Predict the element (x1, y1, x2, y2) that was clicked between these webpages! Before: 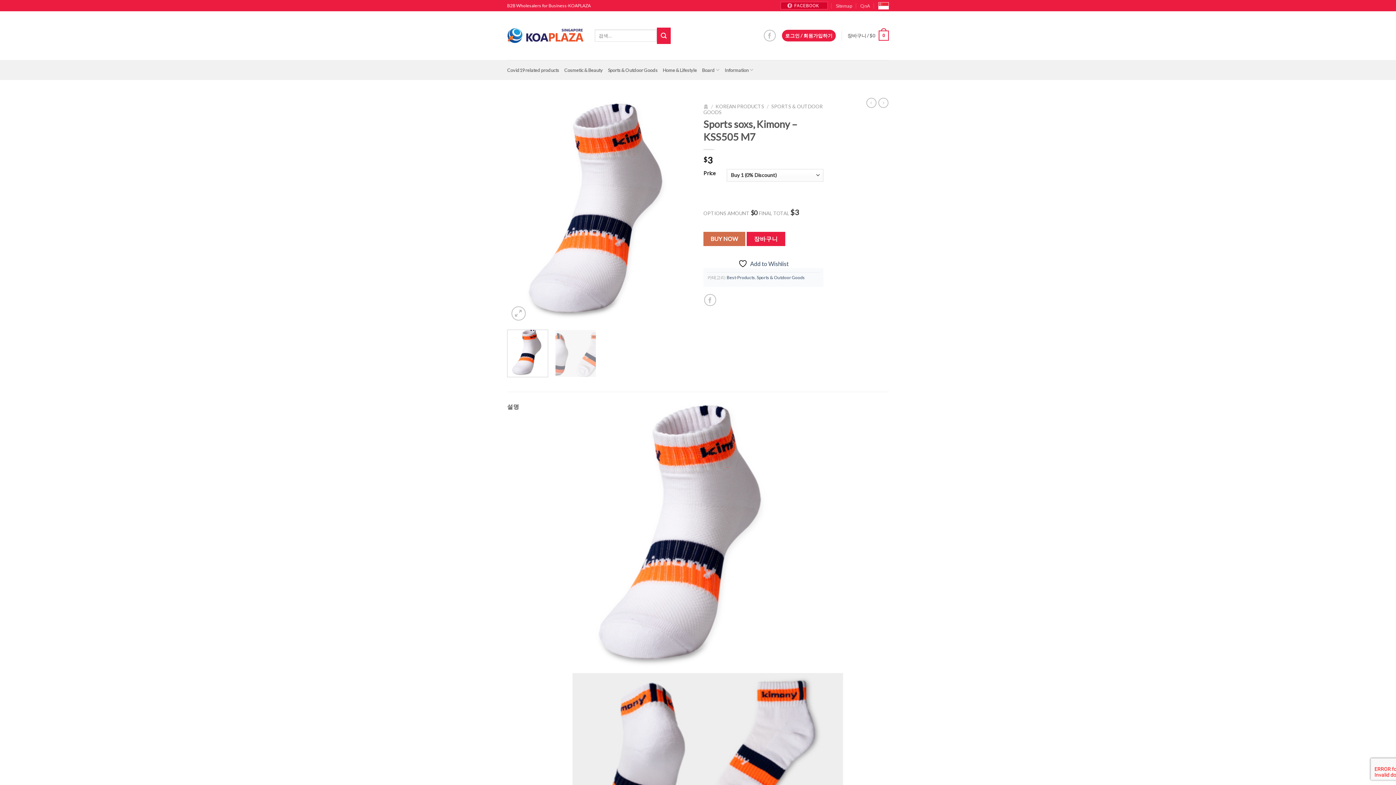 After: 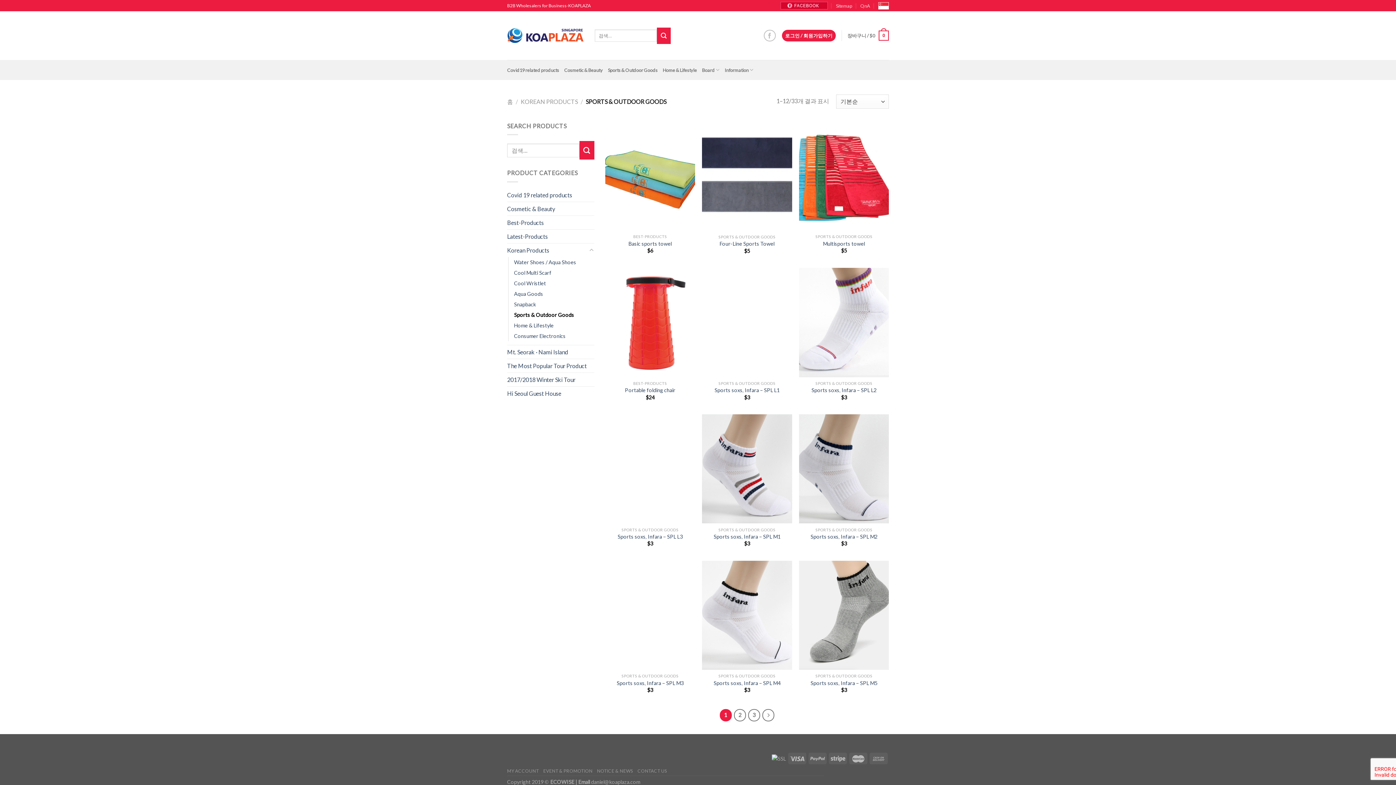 Action: bbox: (757, 275, 805, 280) label: Sports & Outdoor Goods